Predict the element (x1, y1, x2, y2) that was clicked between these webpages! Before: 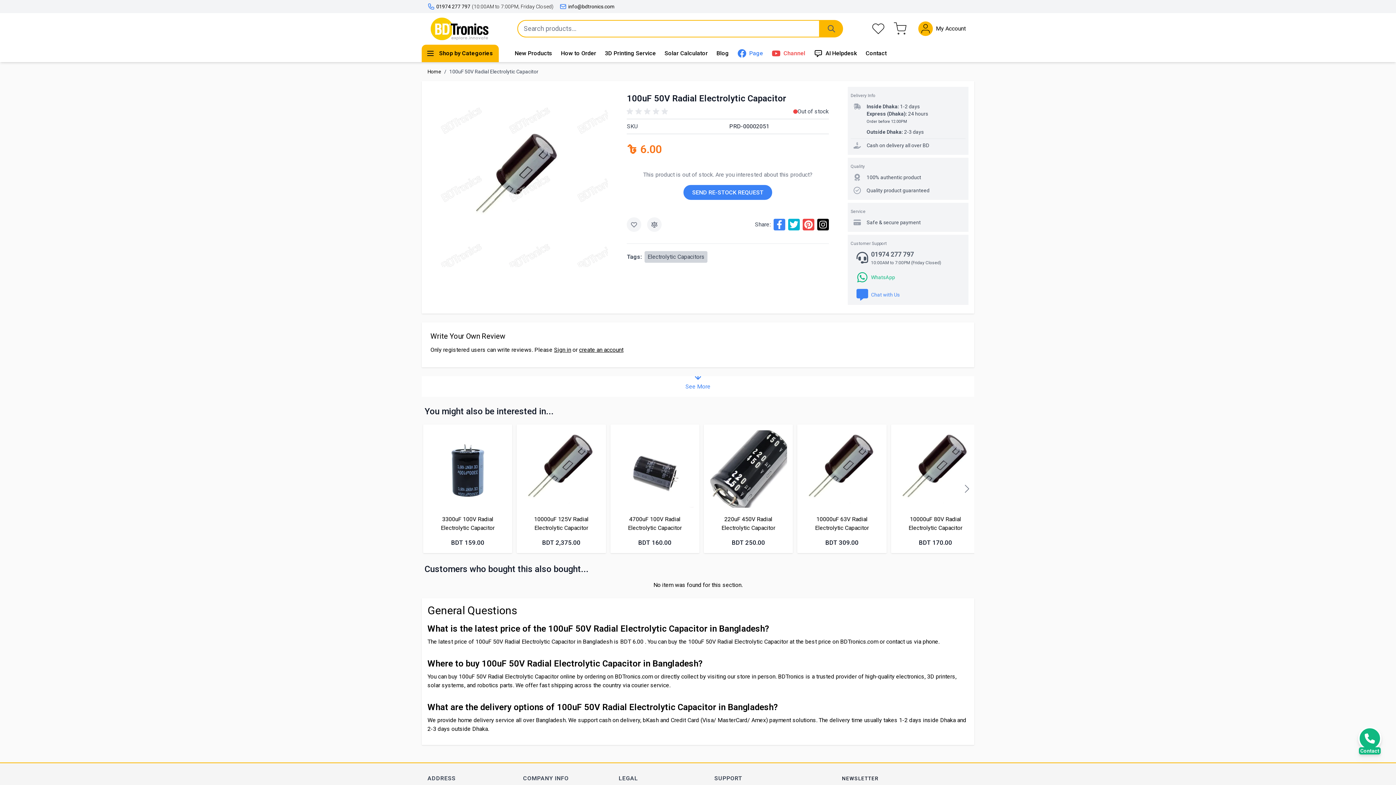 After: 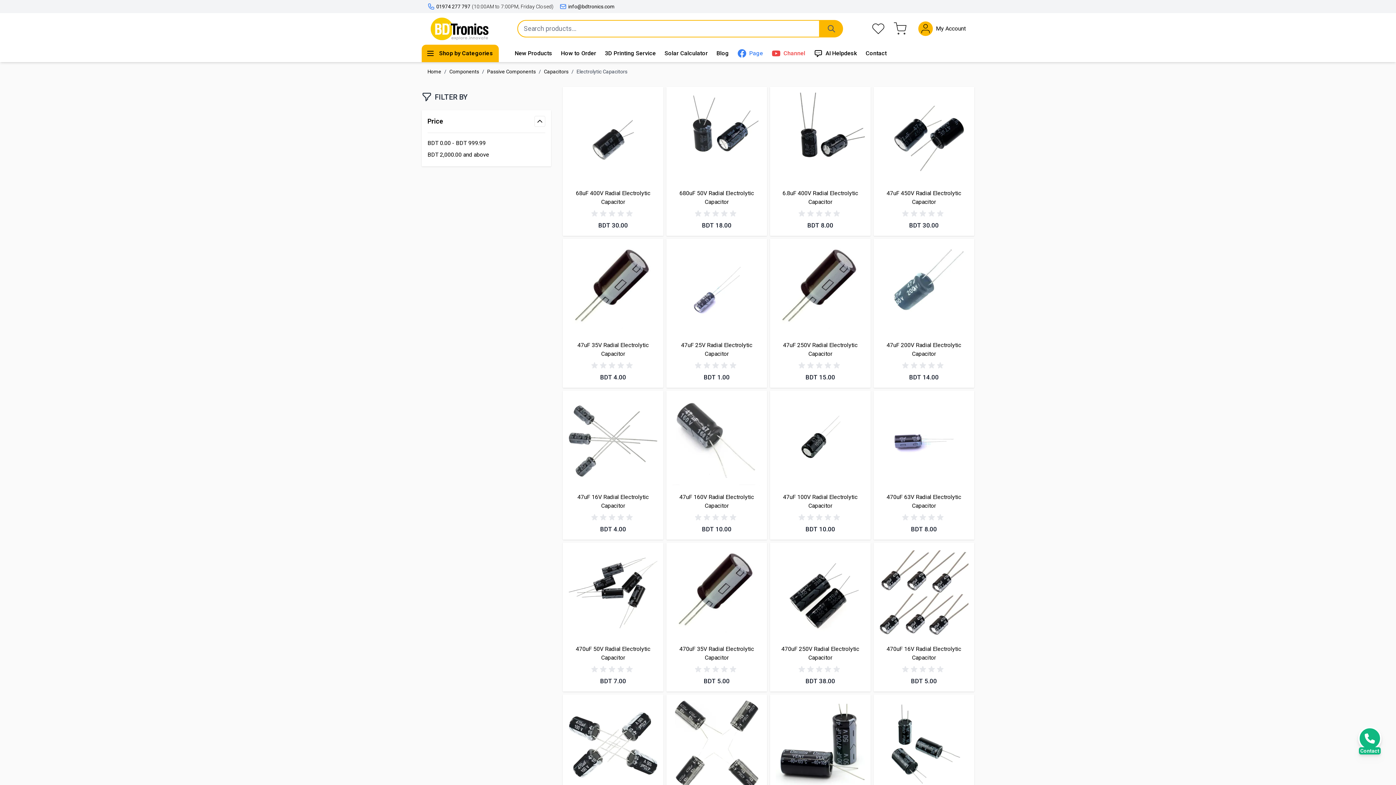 Action: bbox: (644, 251, 707, 262) label: Electrolytic Capacitors